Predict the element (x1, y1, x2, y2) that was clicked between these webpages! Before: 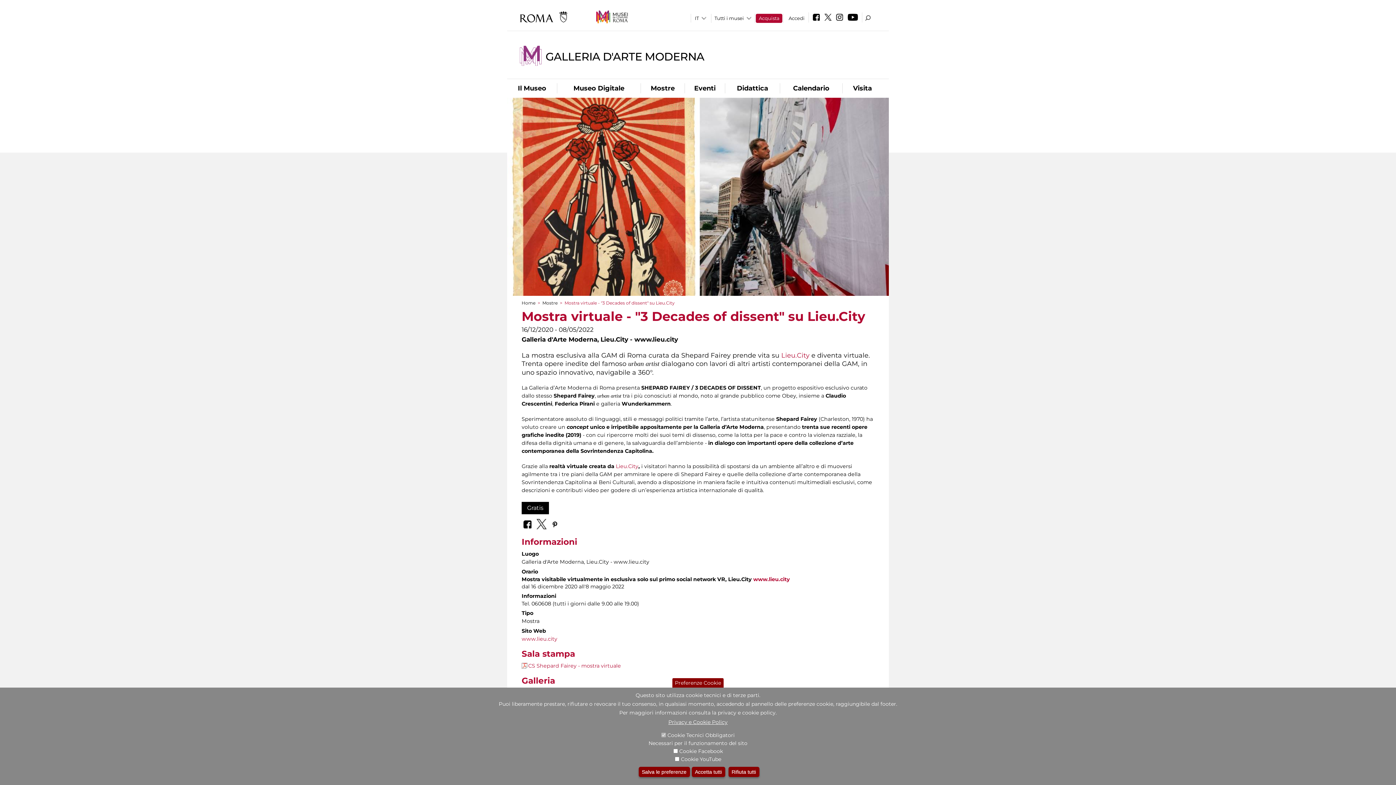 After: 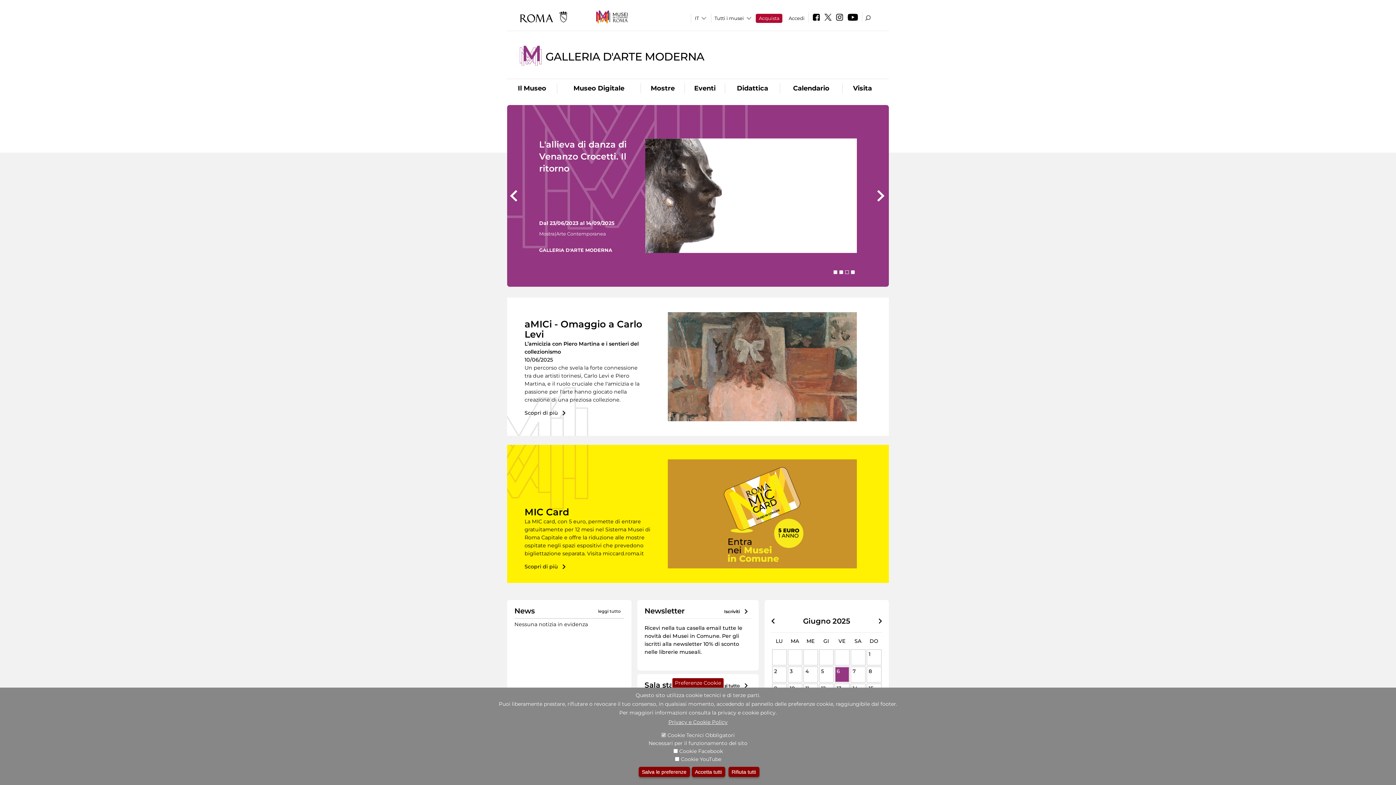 Action: bbox: (545, 50, 704, 63) label: GALLERIA D'ARTE MODERNA